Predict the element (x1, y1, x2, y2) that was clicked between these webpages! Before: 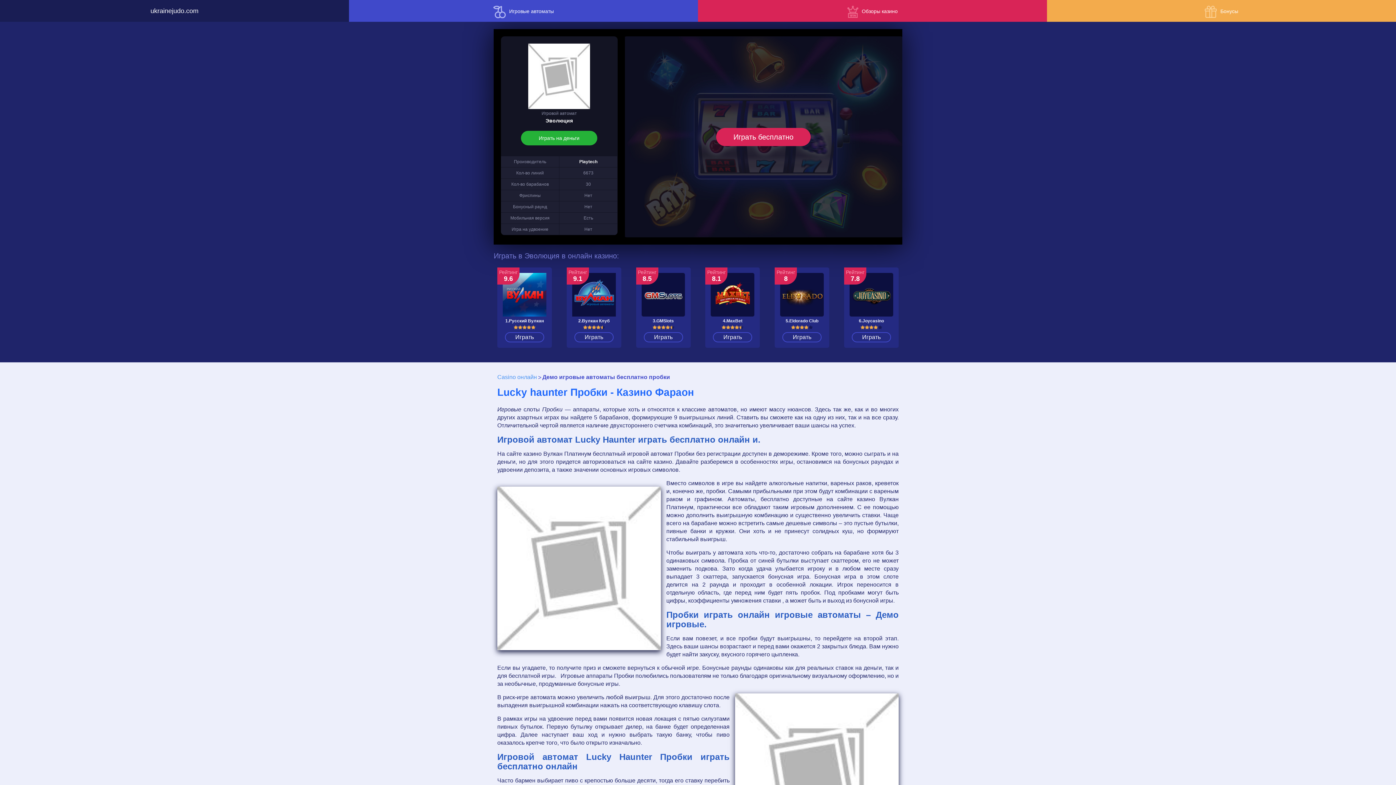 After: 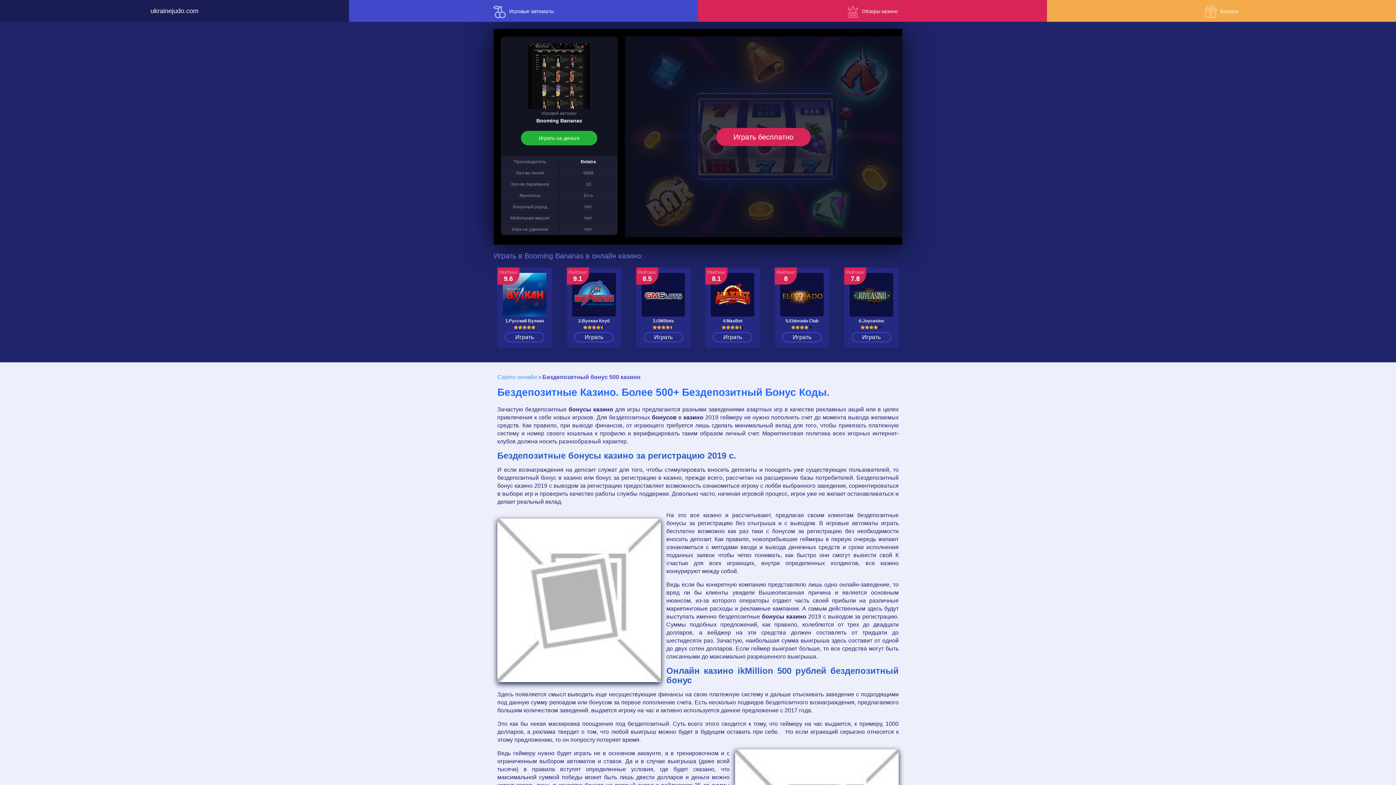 Action: label: 4.MaxBet
Играть

Рейтинг

8.1 bbox: (705, 267, 760, 348)